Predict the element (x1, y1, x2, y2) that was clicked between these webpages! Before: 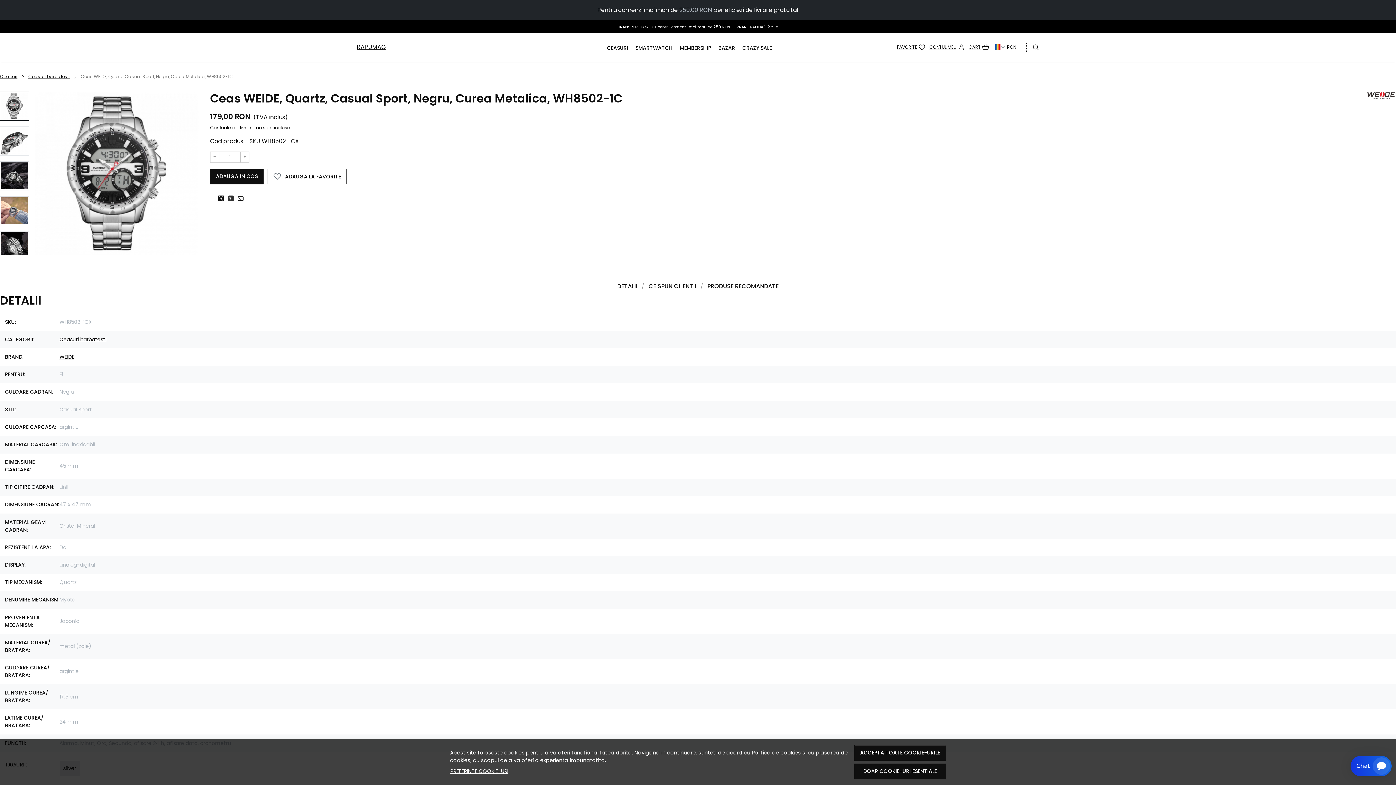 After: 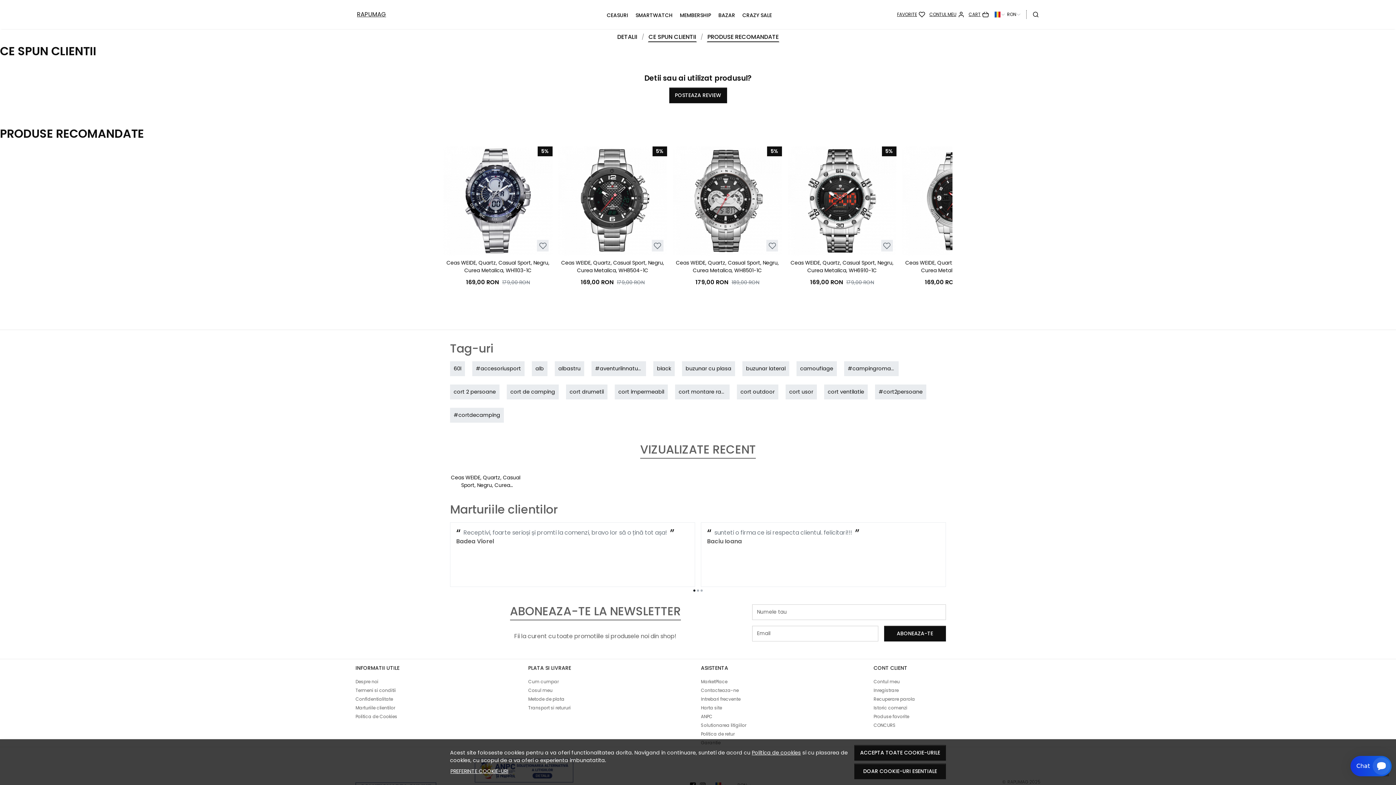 Action: bbox: (648, 281, 697, 291) label: CE SPUN CLIENTII